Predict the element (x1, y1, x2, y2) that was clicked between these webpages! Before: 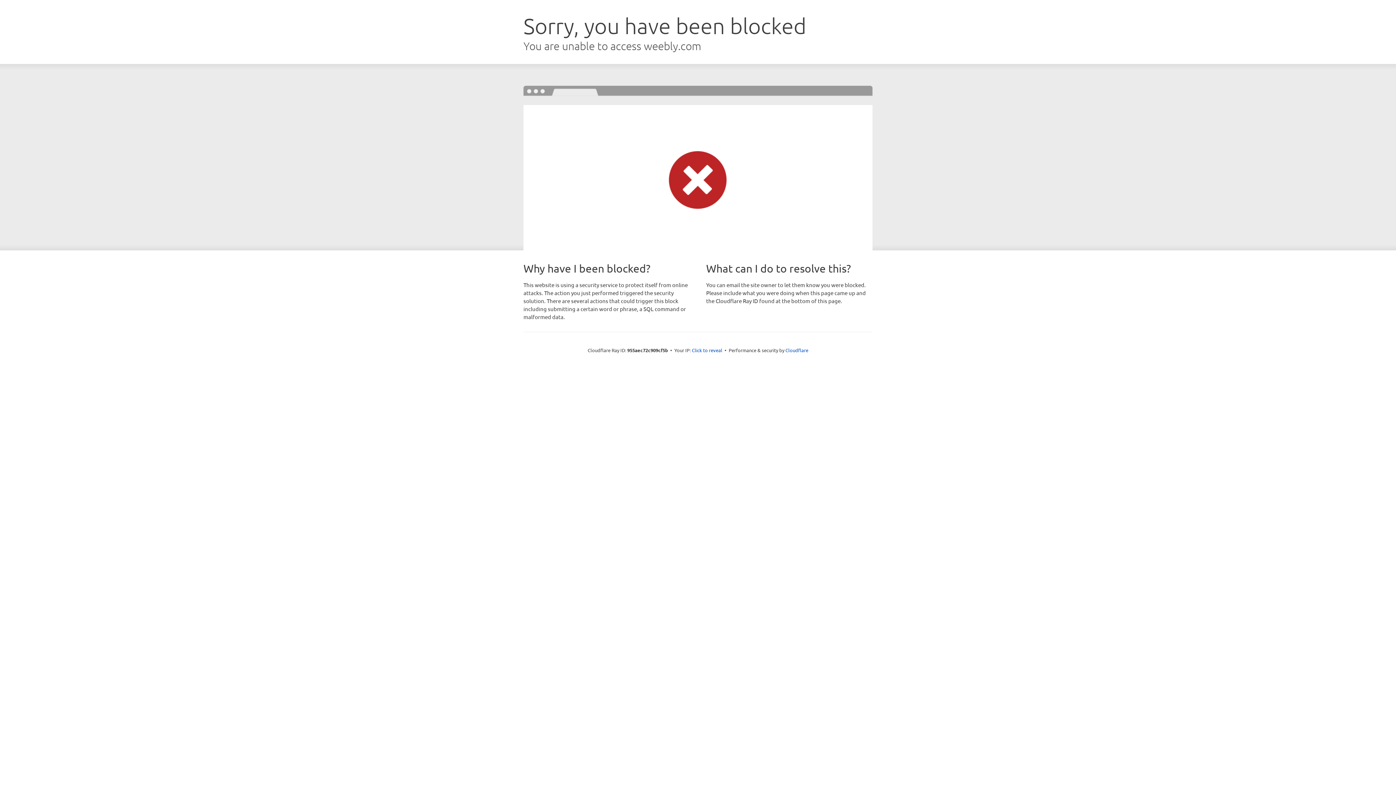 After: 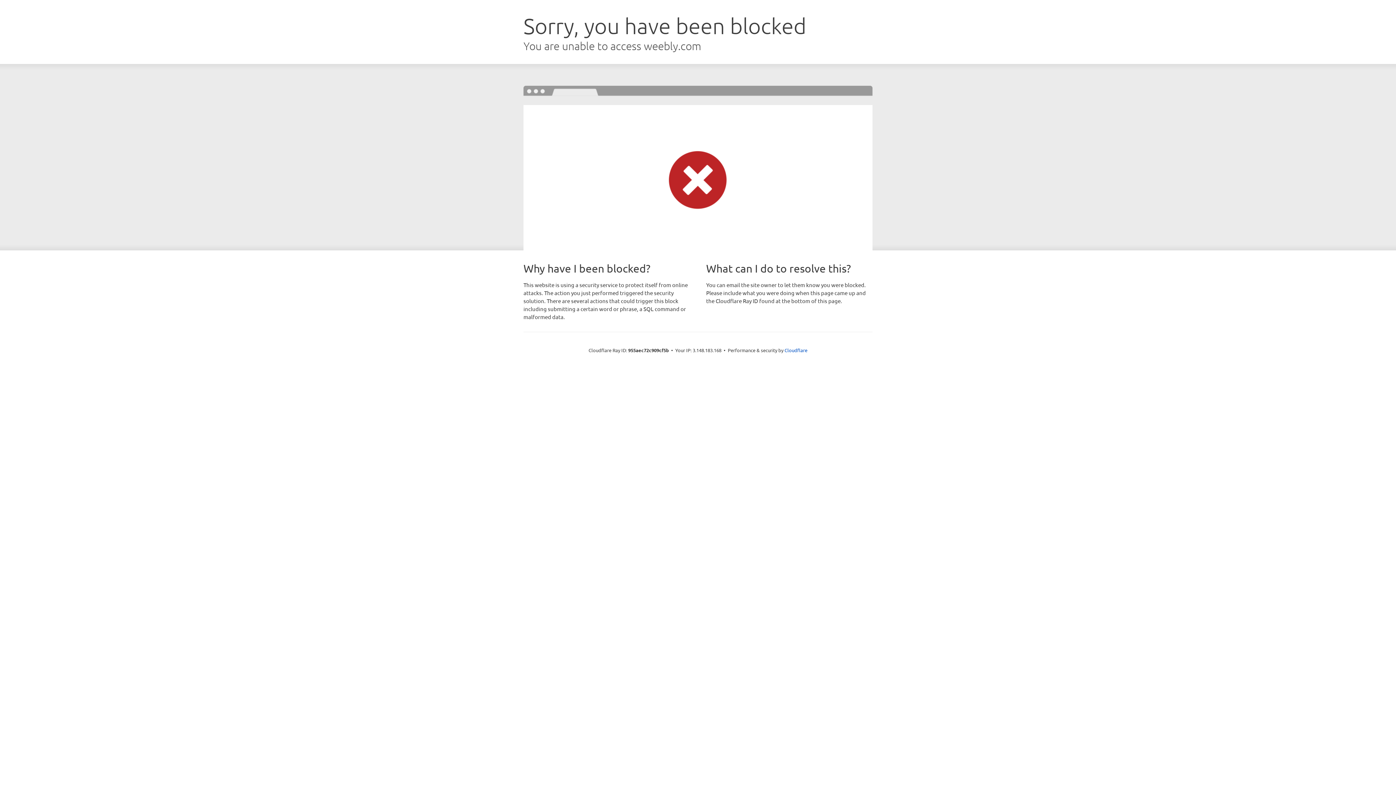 Action: bbox: (692, 346, 722, 353) label: Click to reveal